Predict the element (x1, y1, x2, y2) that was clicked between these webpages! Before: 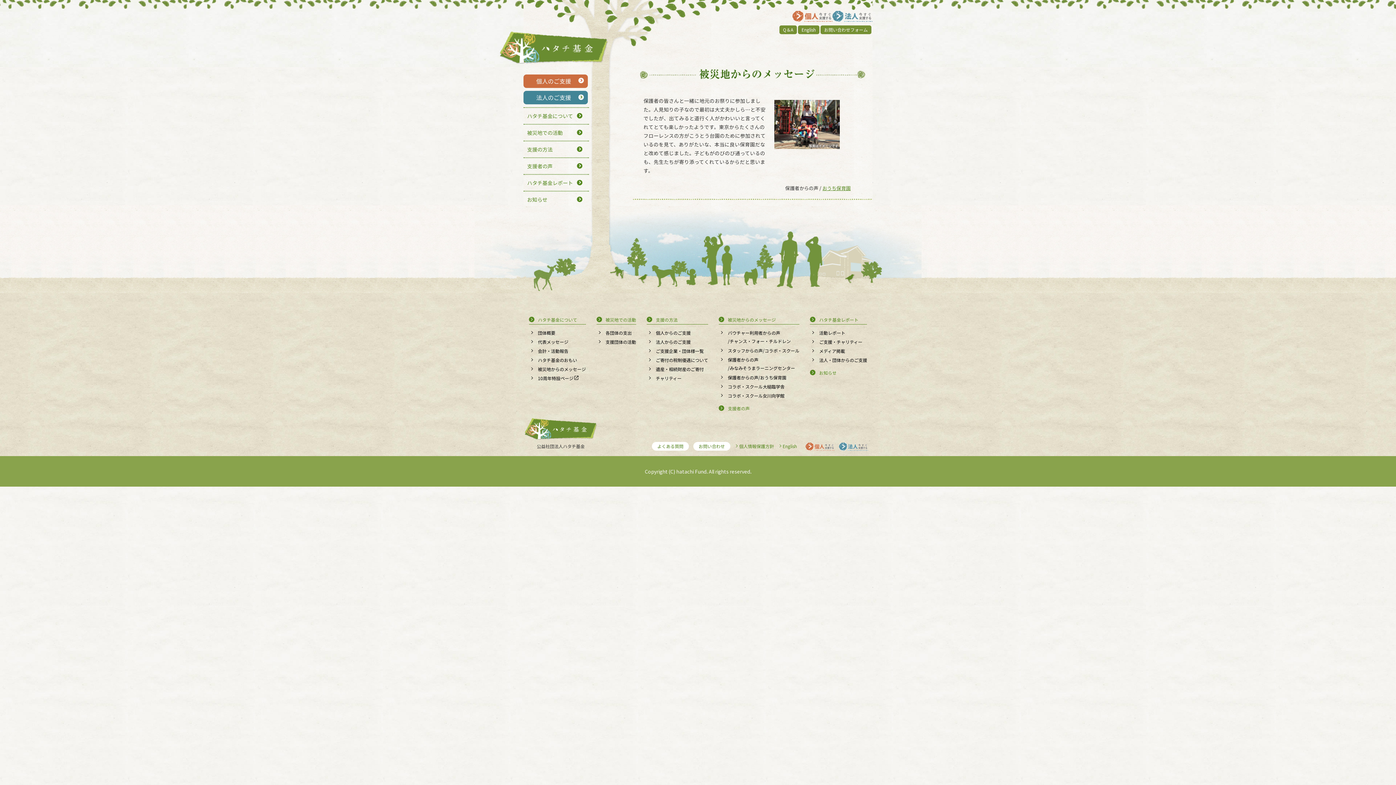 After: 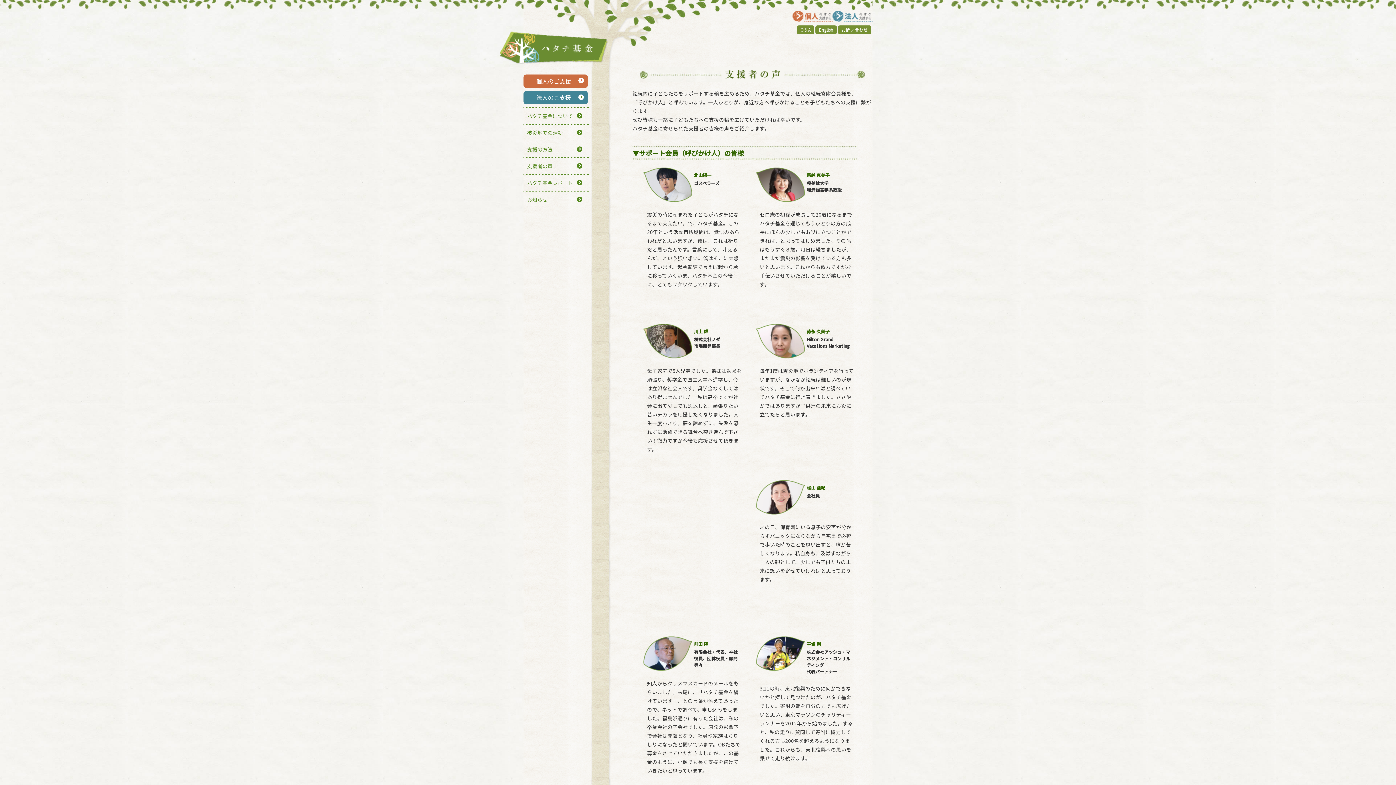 Action: label: 支援者の声 bbox: (523, 158, 589, 173)